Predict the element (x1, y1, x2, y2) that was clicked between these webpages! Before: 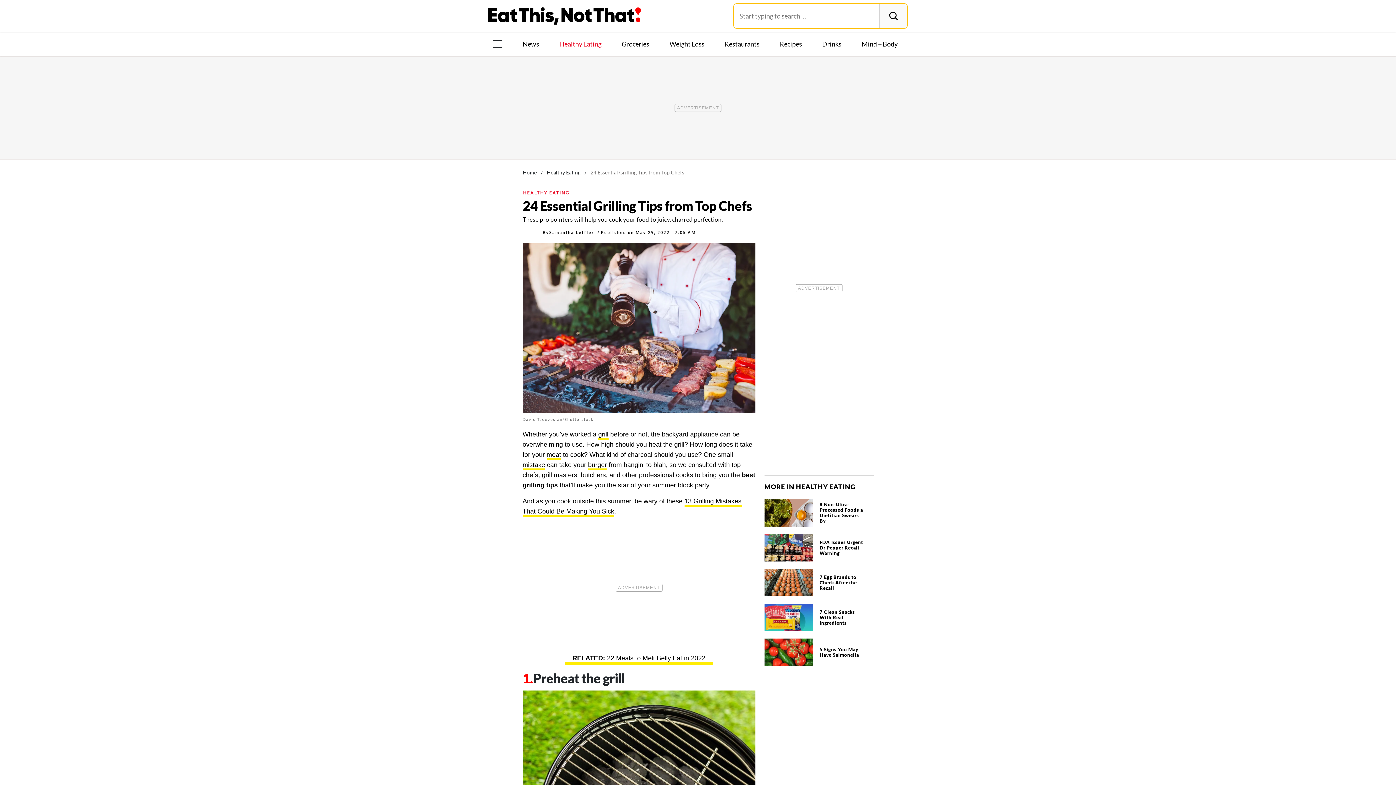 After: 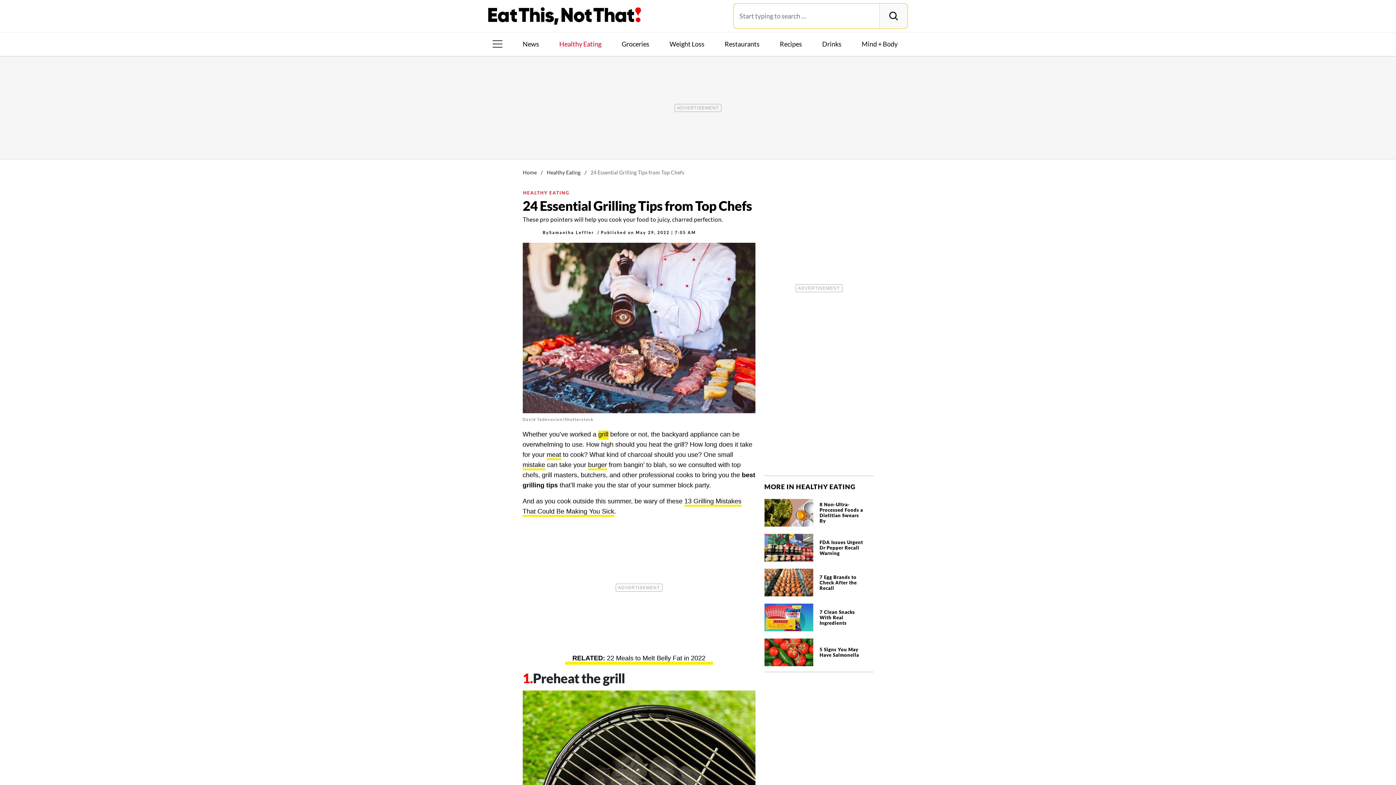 Action: bbox: (598, 430, 608, 439) label: grill